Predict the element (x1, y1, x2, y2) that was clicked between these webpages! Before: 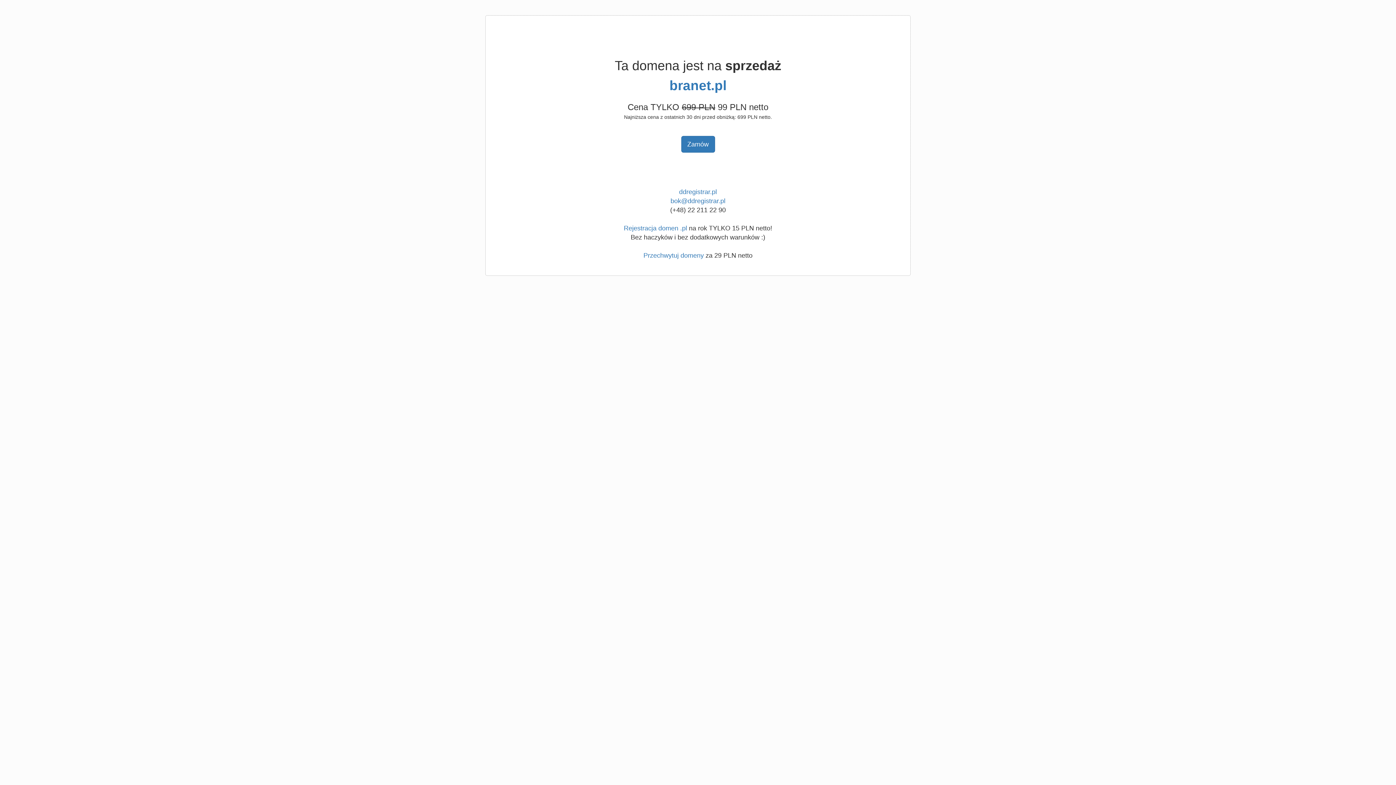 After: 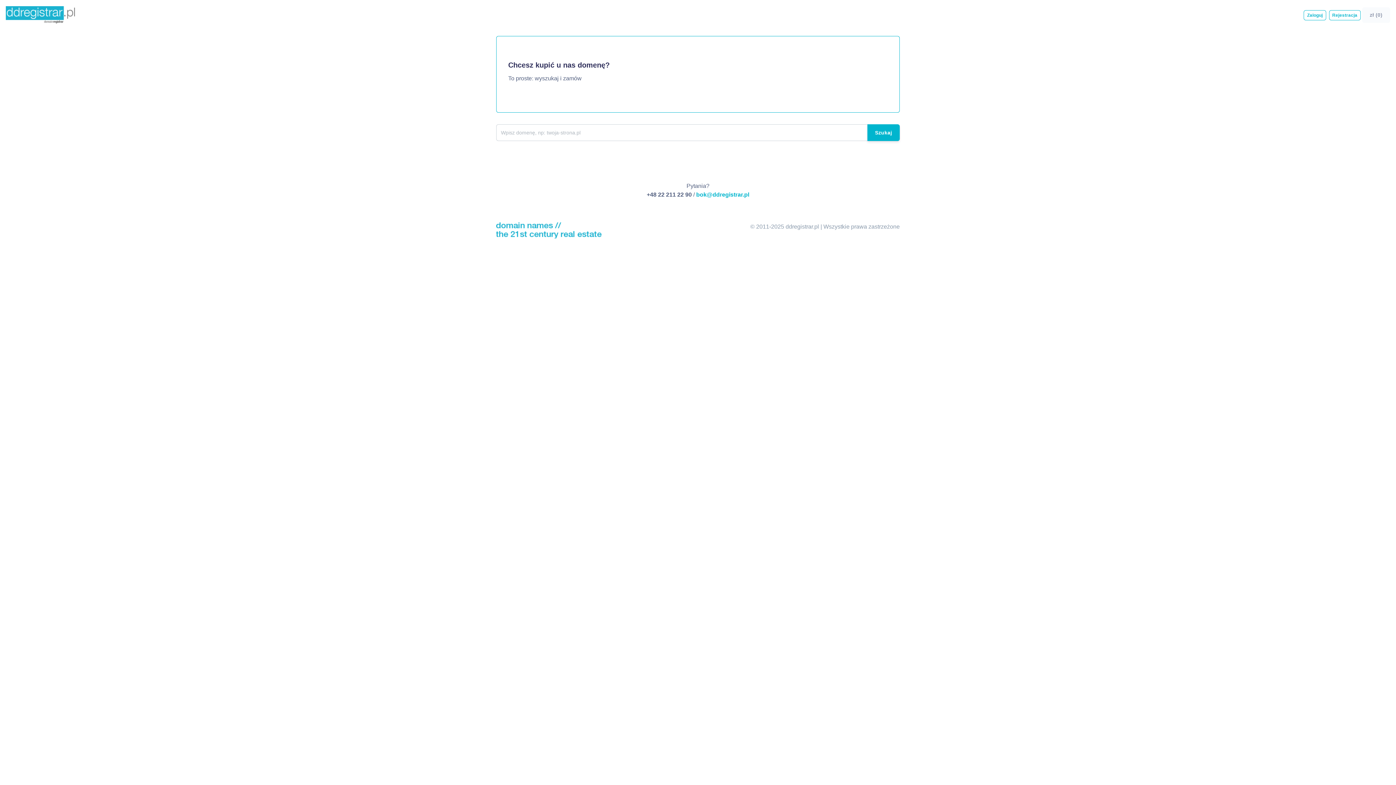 Action: label: Rejestracja domen .pl bbox: (624, 224, 687, 232)